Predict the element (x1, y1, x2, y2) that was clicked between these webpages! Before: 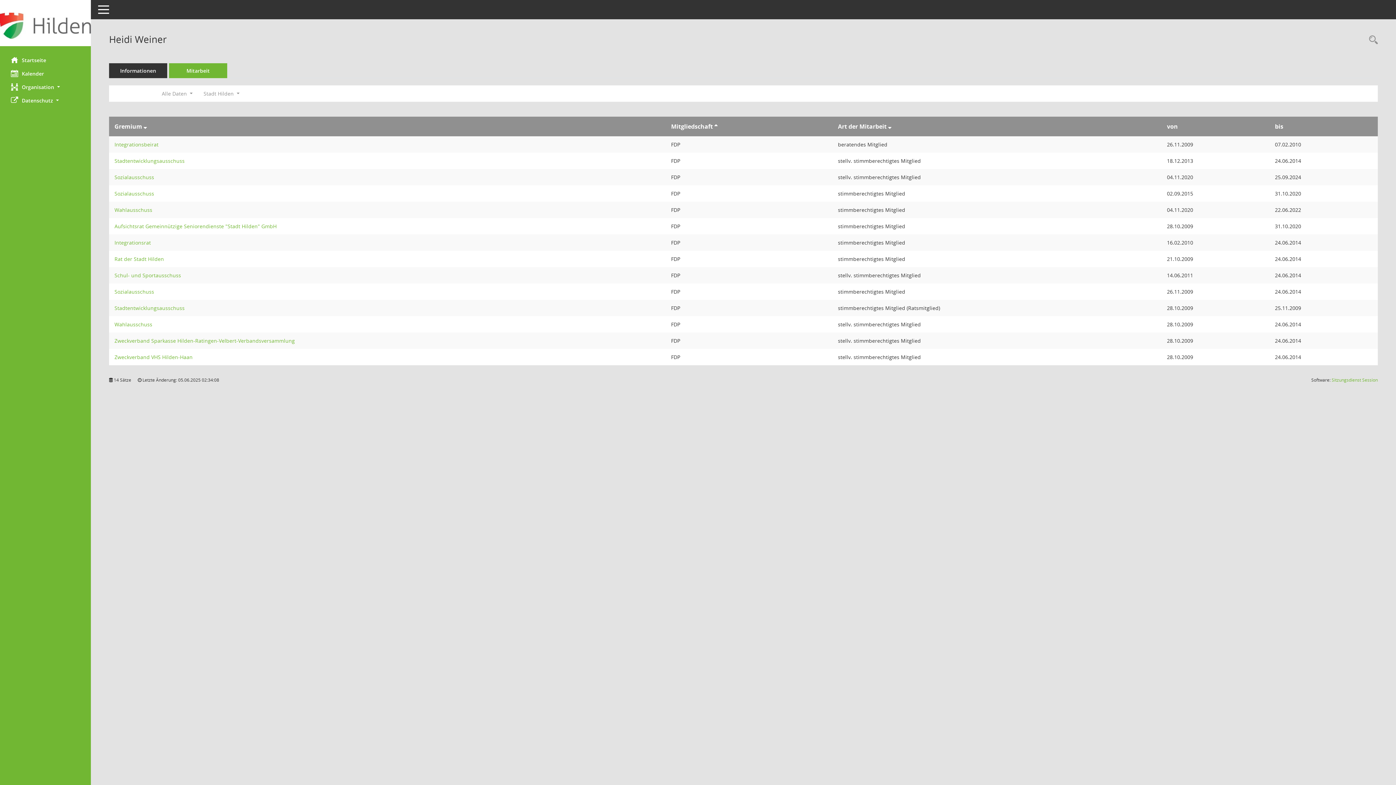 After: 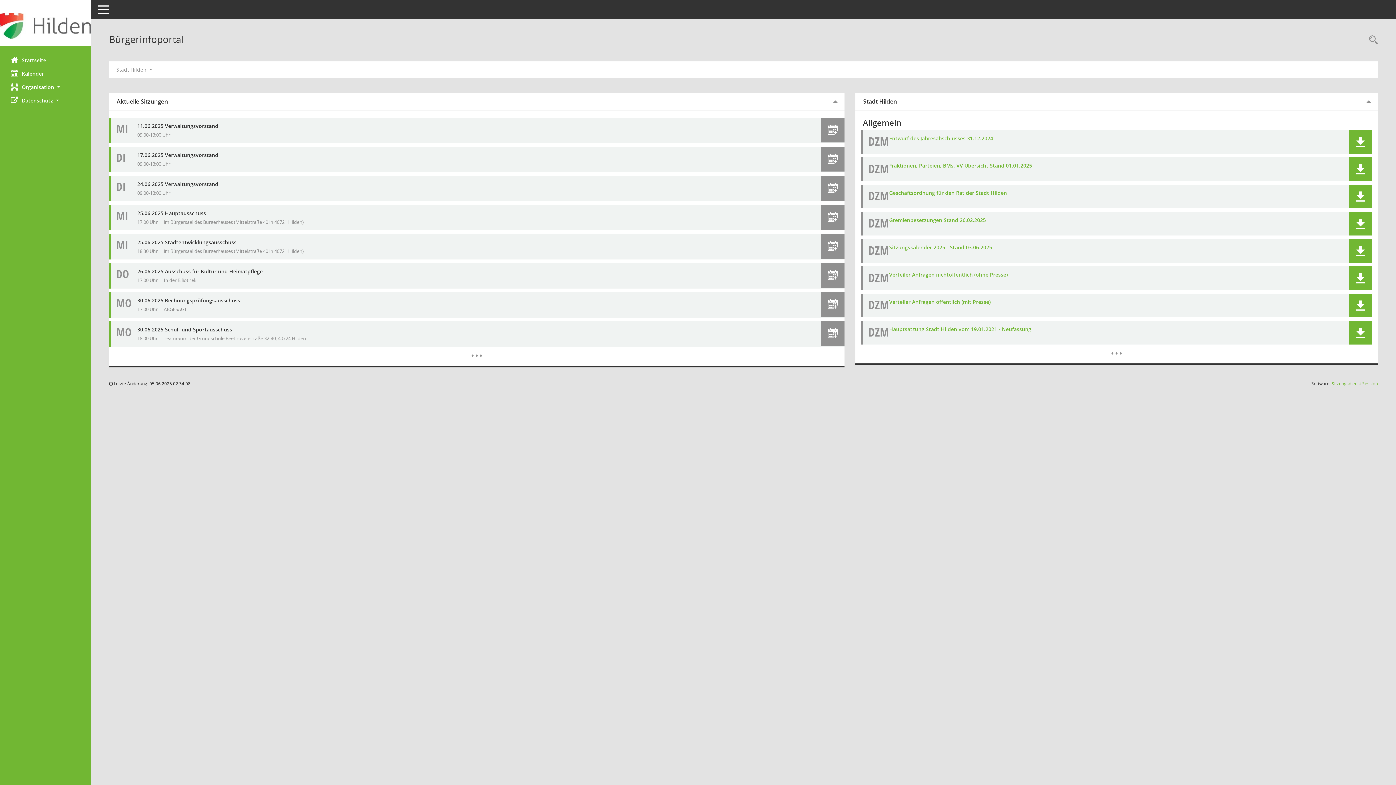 Action: bbox: (0, 12, 90, 38) label: Hier gelangen Sie zur Startseite dieser Webanwendung.